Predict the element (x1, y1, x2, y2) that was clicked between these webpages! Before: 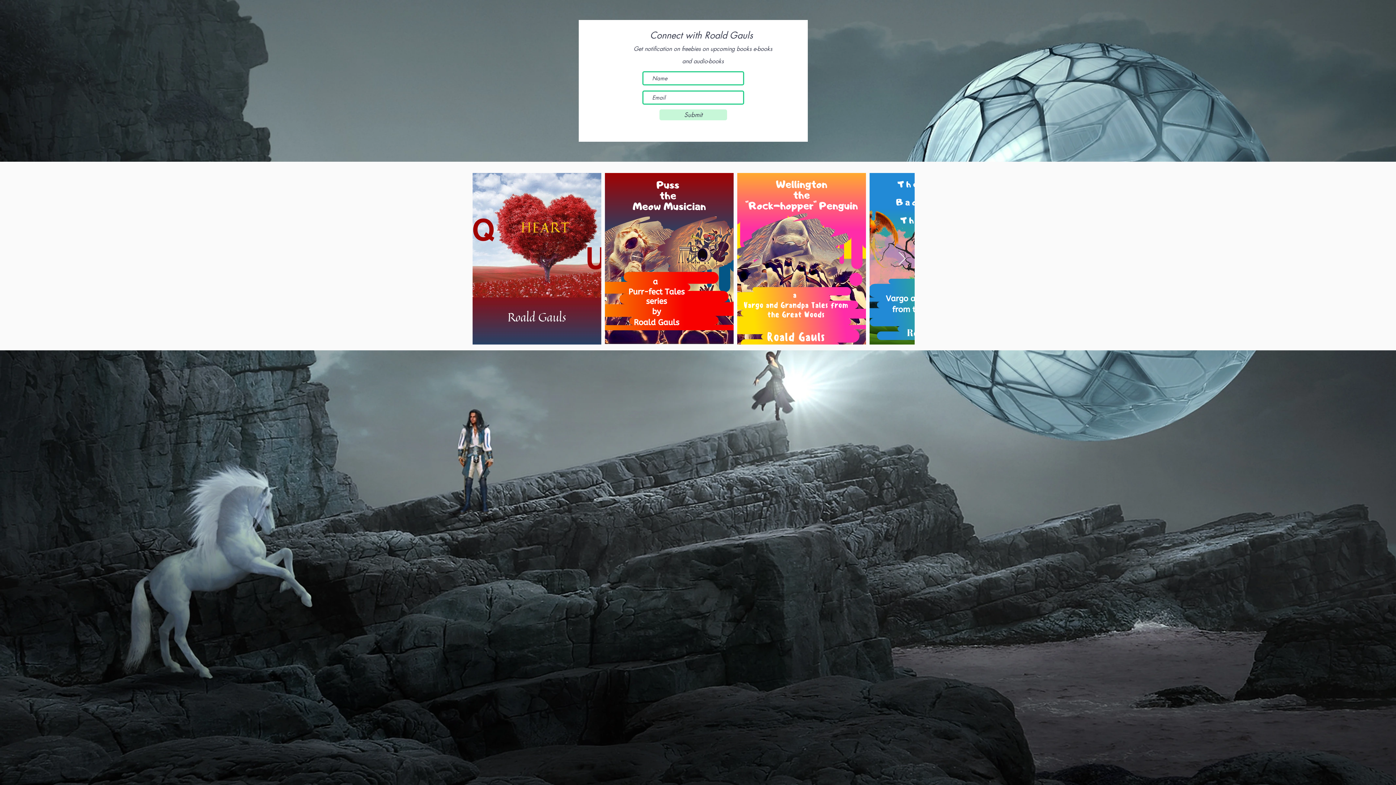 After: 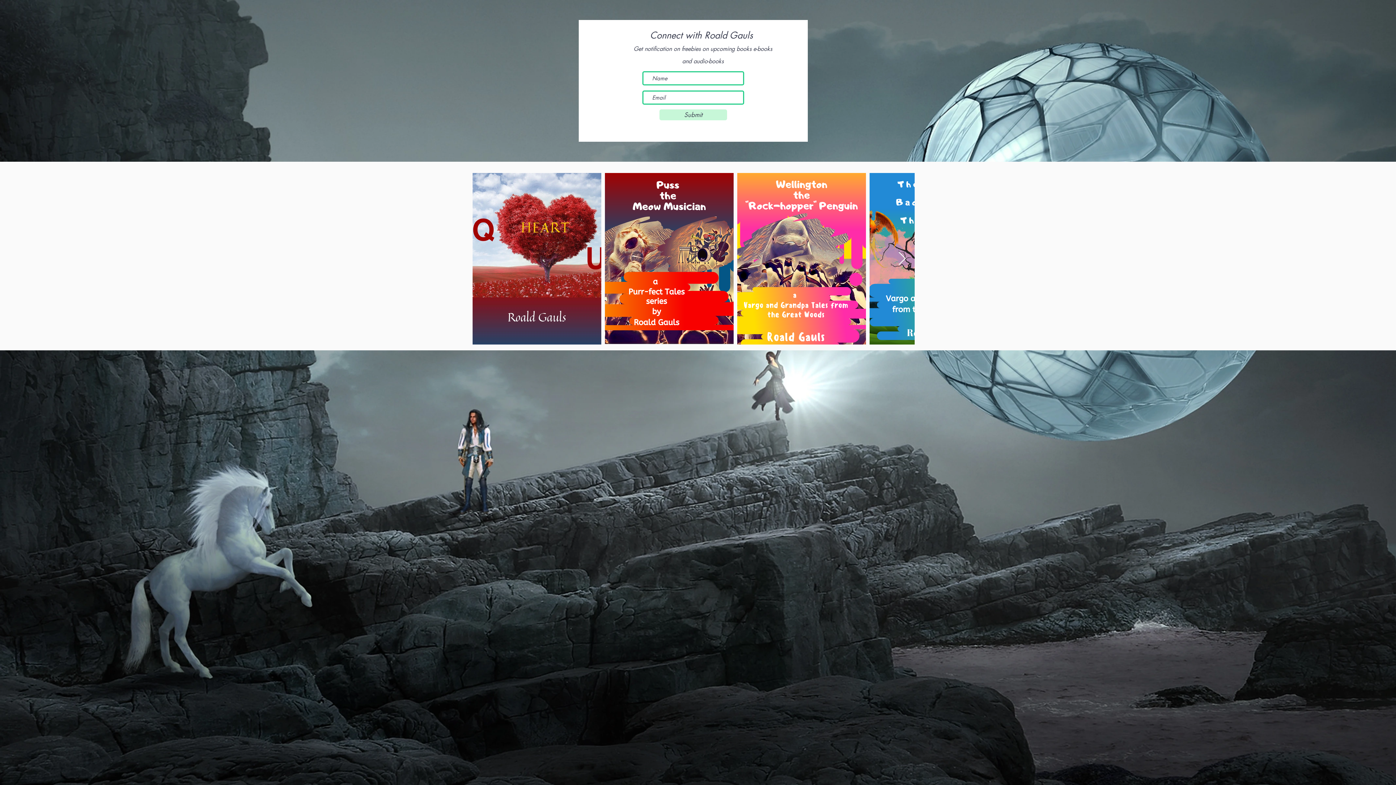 Action: label: Next Item bbox: (898, 251, 906, 266)